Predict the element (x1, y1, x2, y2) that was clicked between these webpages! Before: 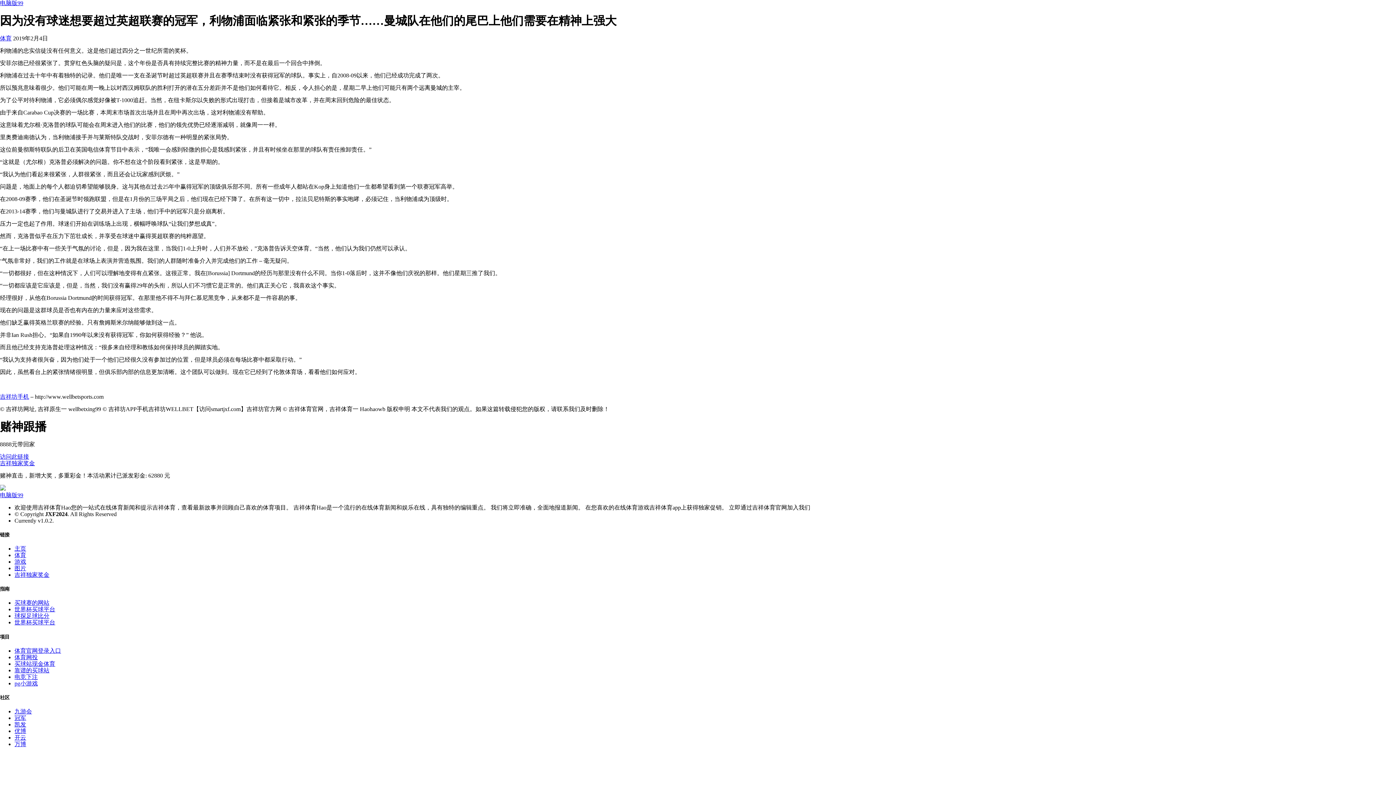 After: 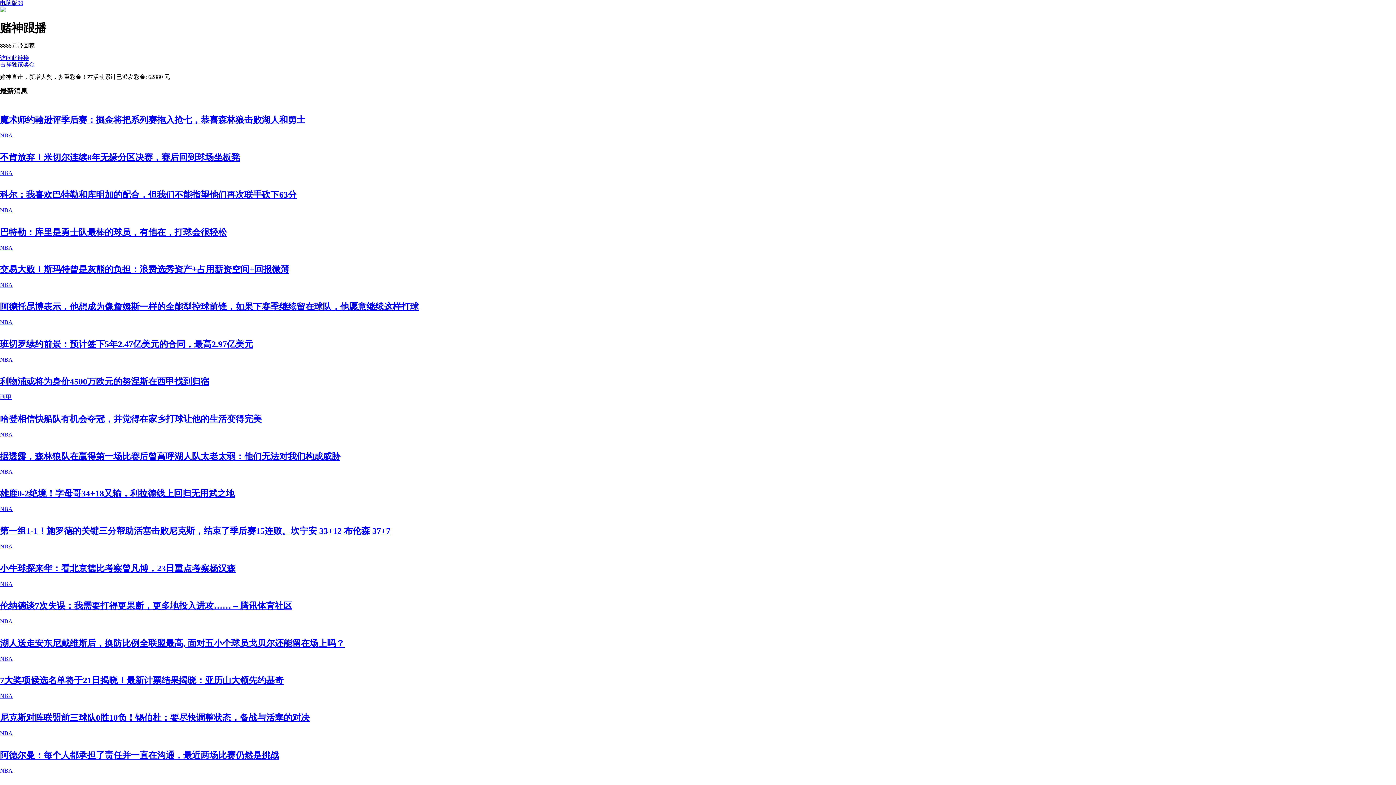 Action: bbox: (0, 485, 1396, 498) label: Bootstrap